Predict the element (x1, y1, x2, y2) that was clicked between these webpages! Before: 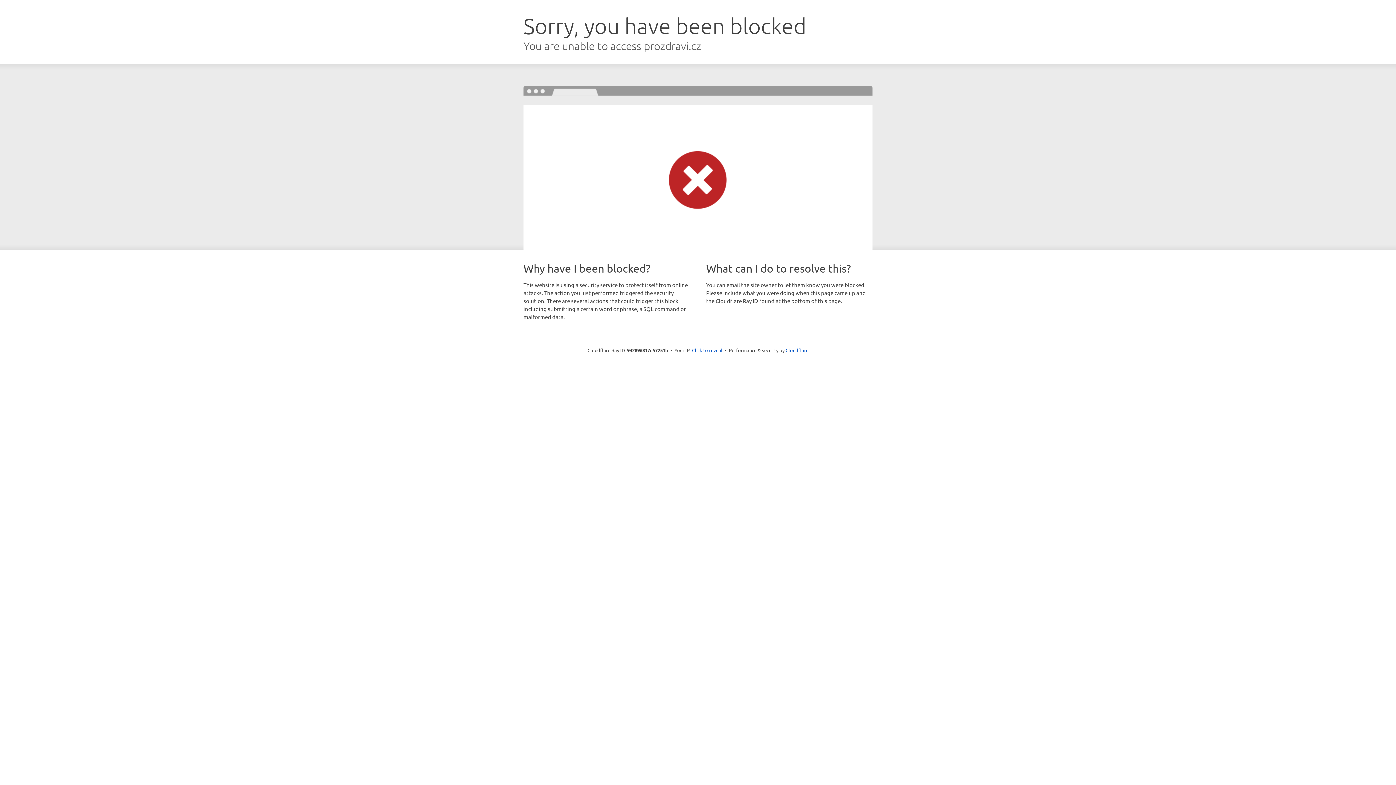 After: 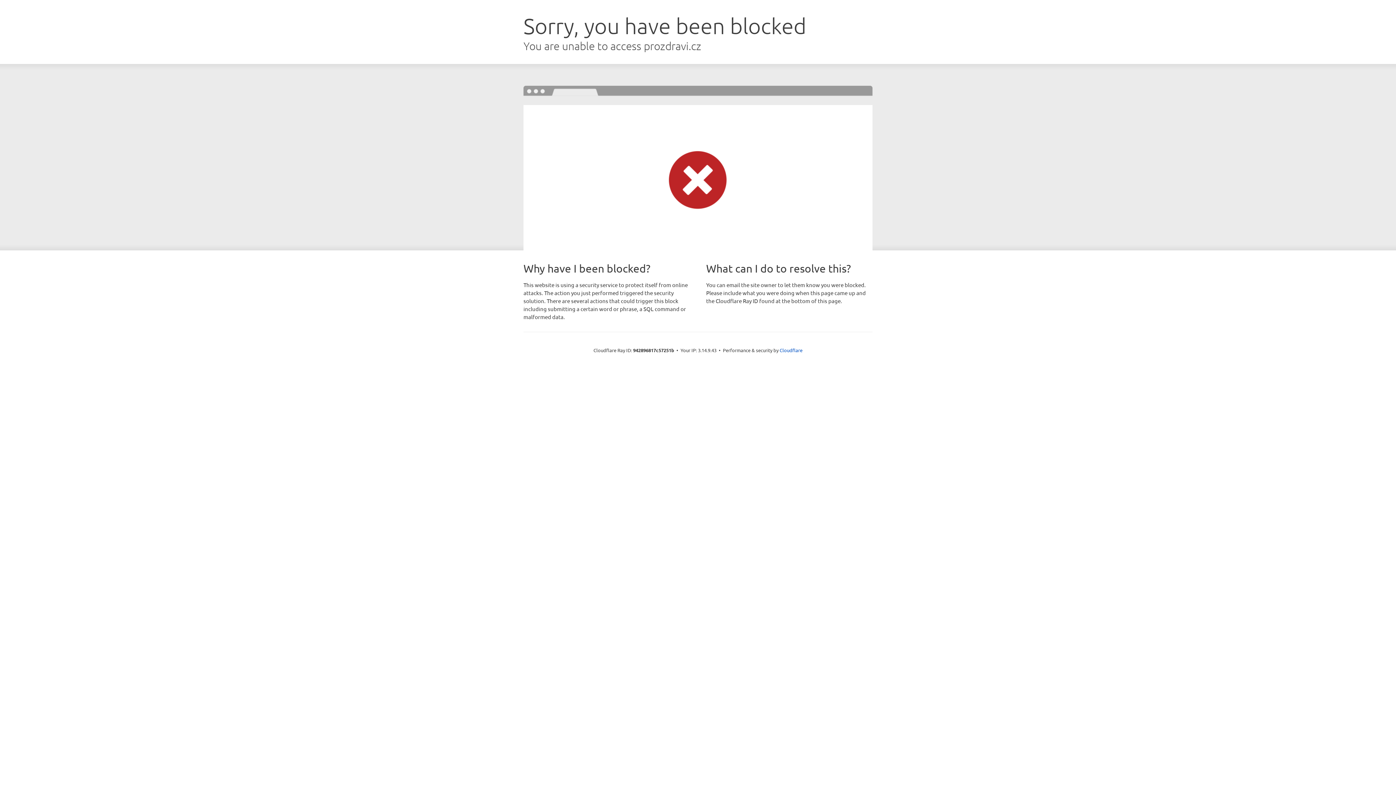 Action: label: Click to reveal bbox: (692, 346, 722, 353)